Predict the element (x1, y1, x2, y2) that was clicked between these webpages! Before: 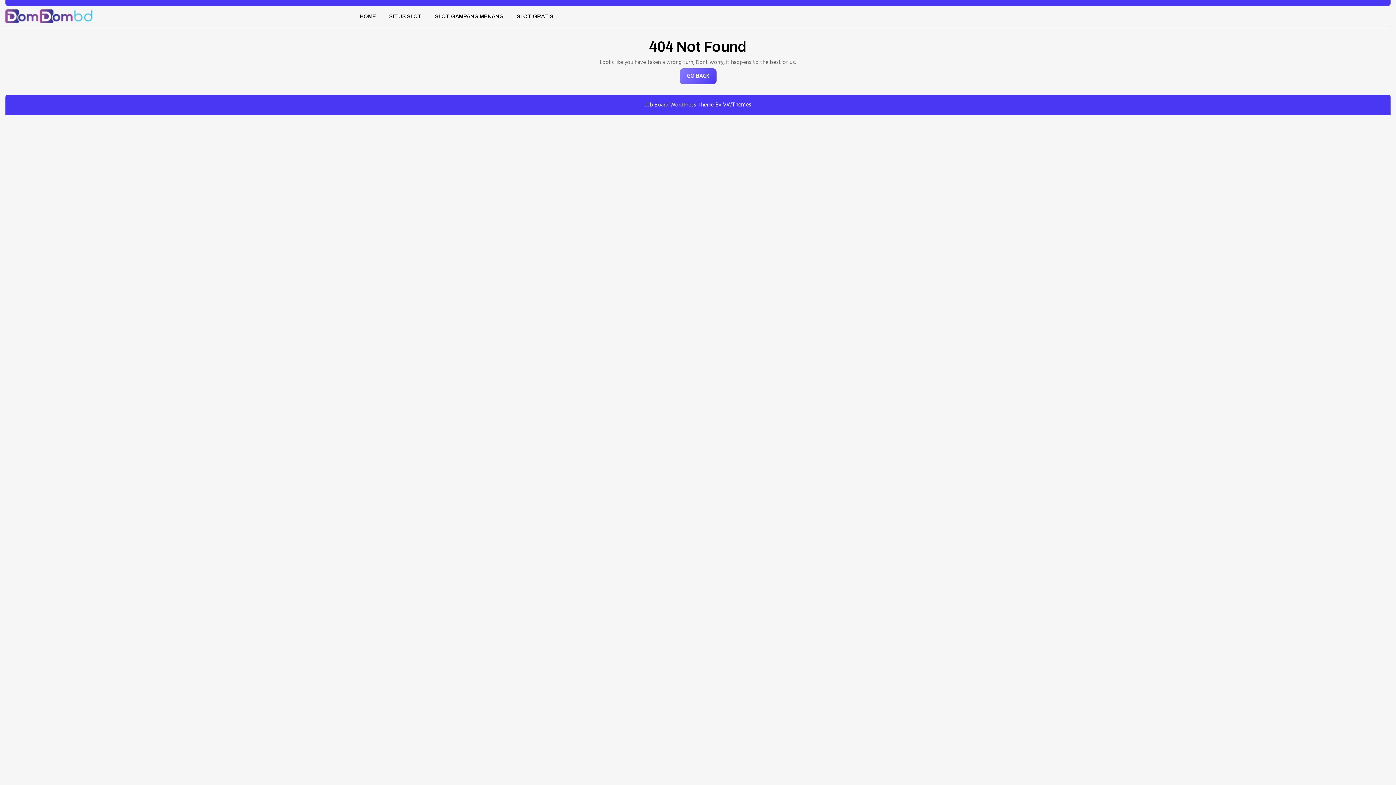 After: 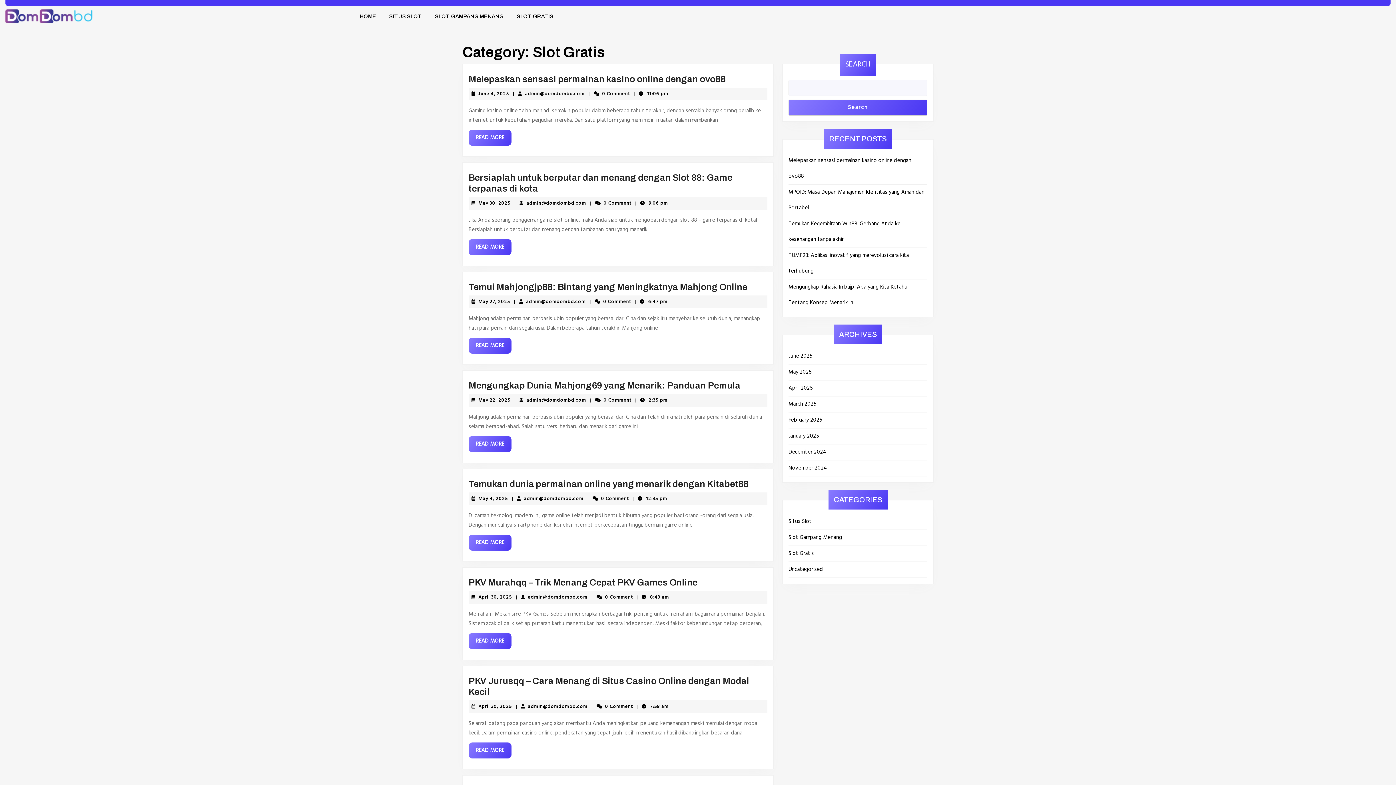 Action: label: SLOT GRATIS bbox: (511, 6, 559, 26)